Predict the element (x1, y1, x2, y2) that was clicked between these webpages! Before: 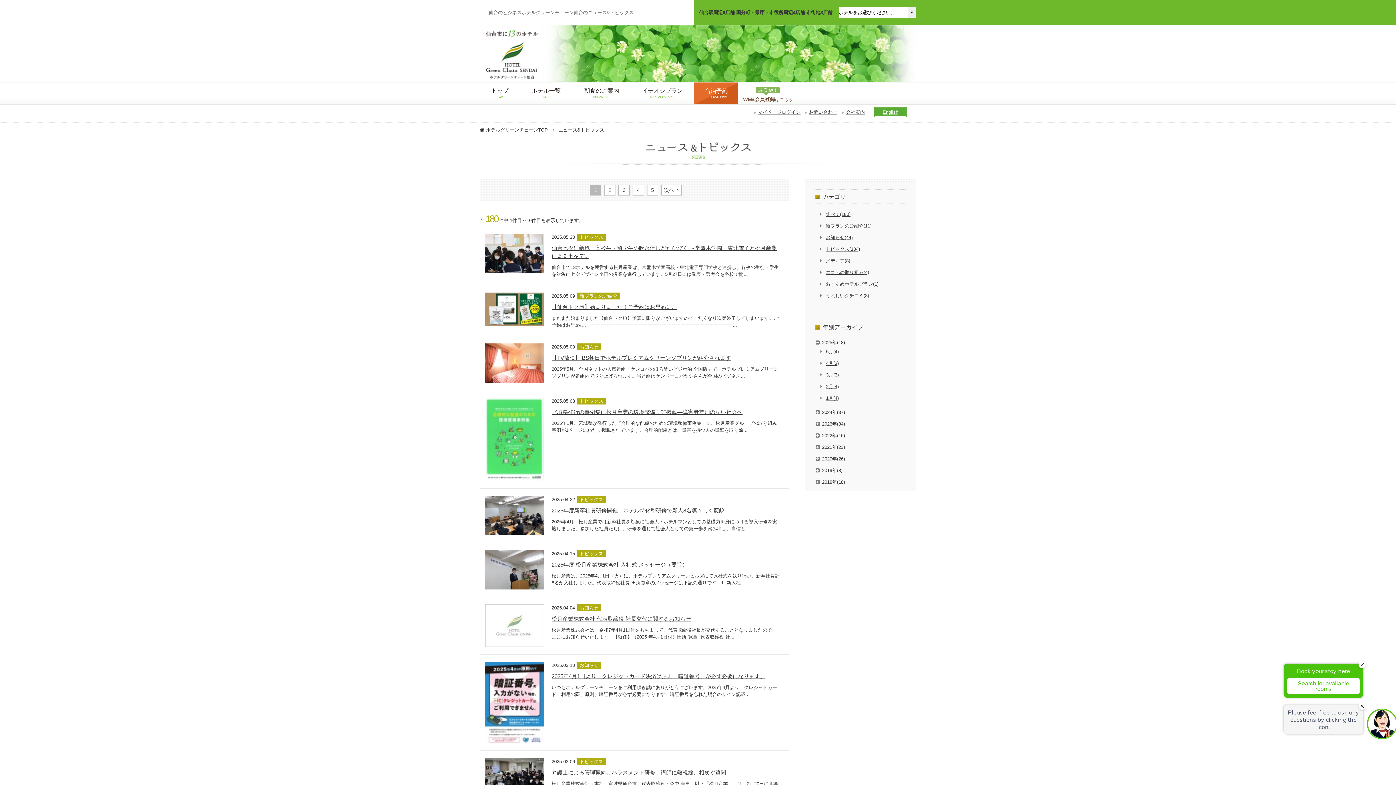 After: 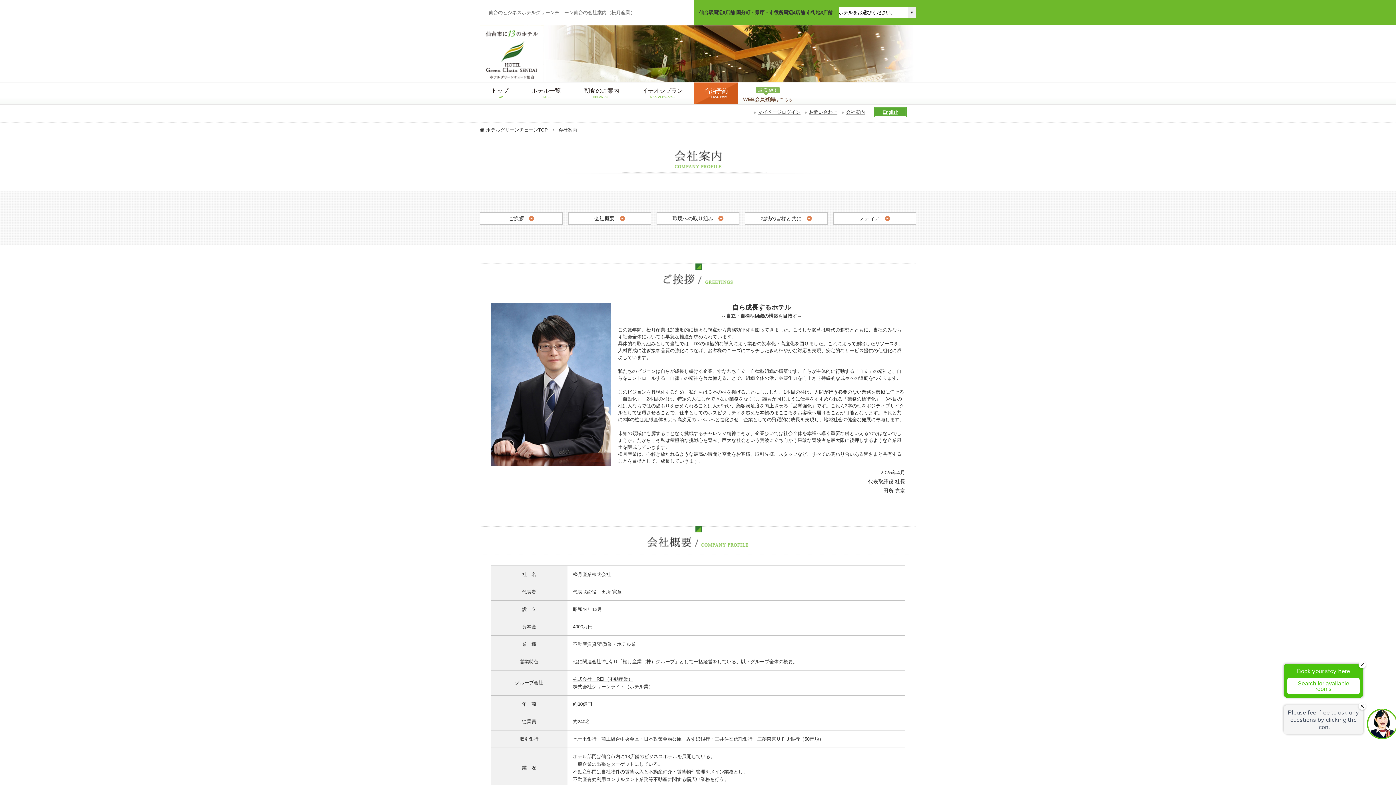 Action: bbox: (846, 109, 865, 114) label: 会社案内